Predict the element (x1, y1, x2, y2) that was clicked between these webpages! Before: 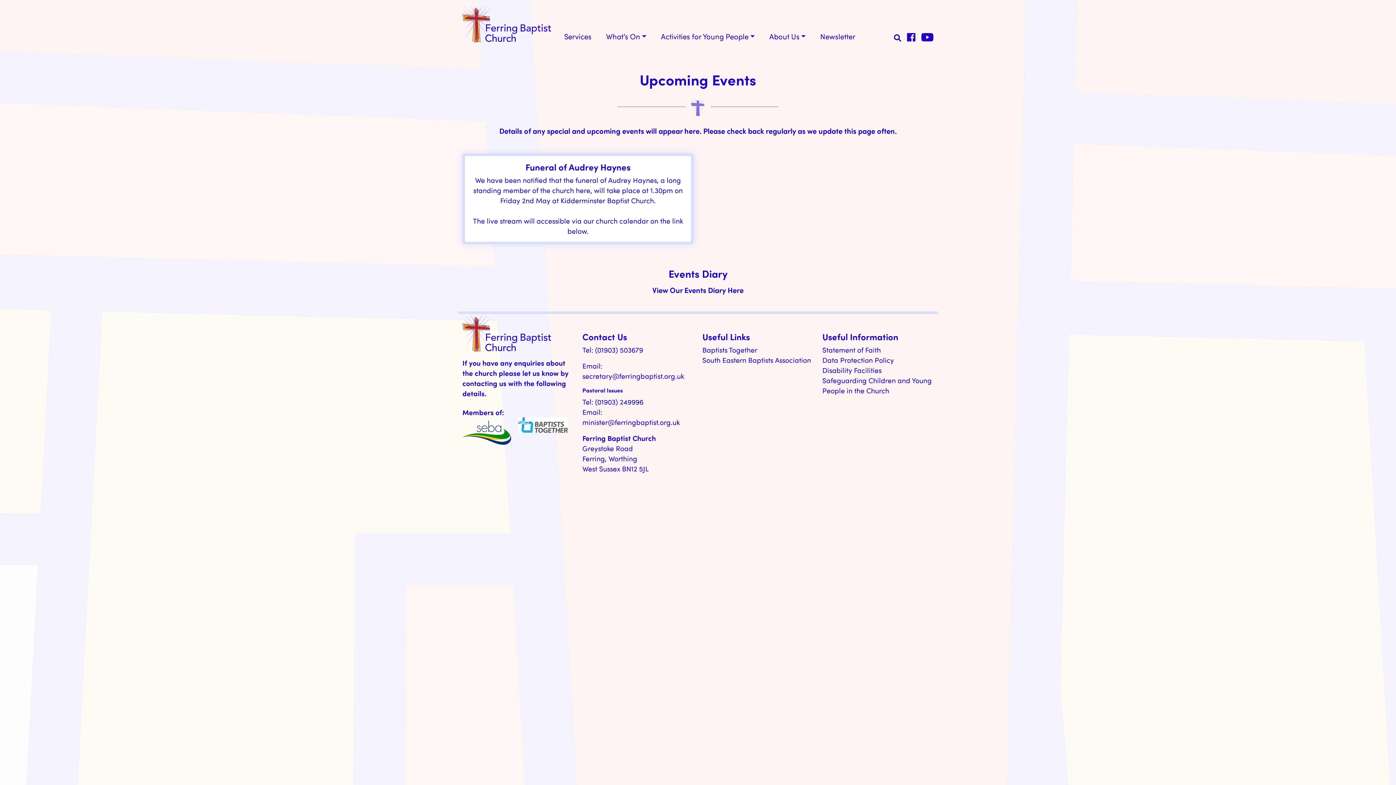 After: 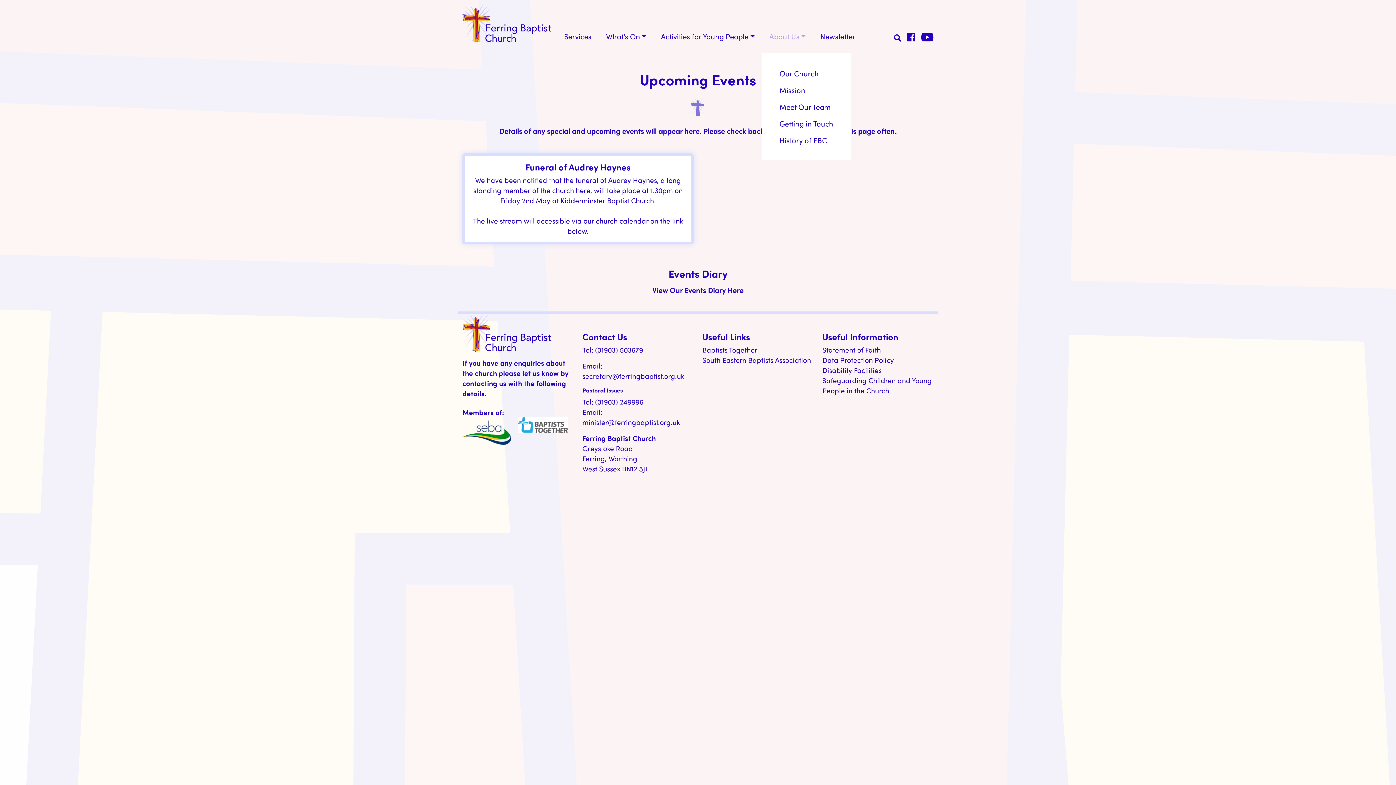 Action: bbox: (762, 27, 813, 44) label: About Us